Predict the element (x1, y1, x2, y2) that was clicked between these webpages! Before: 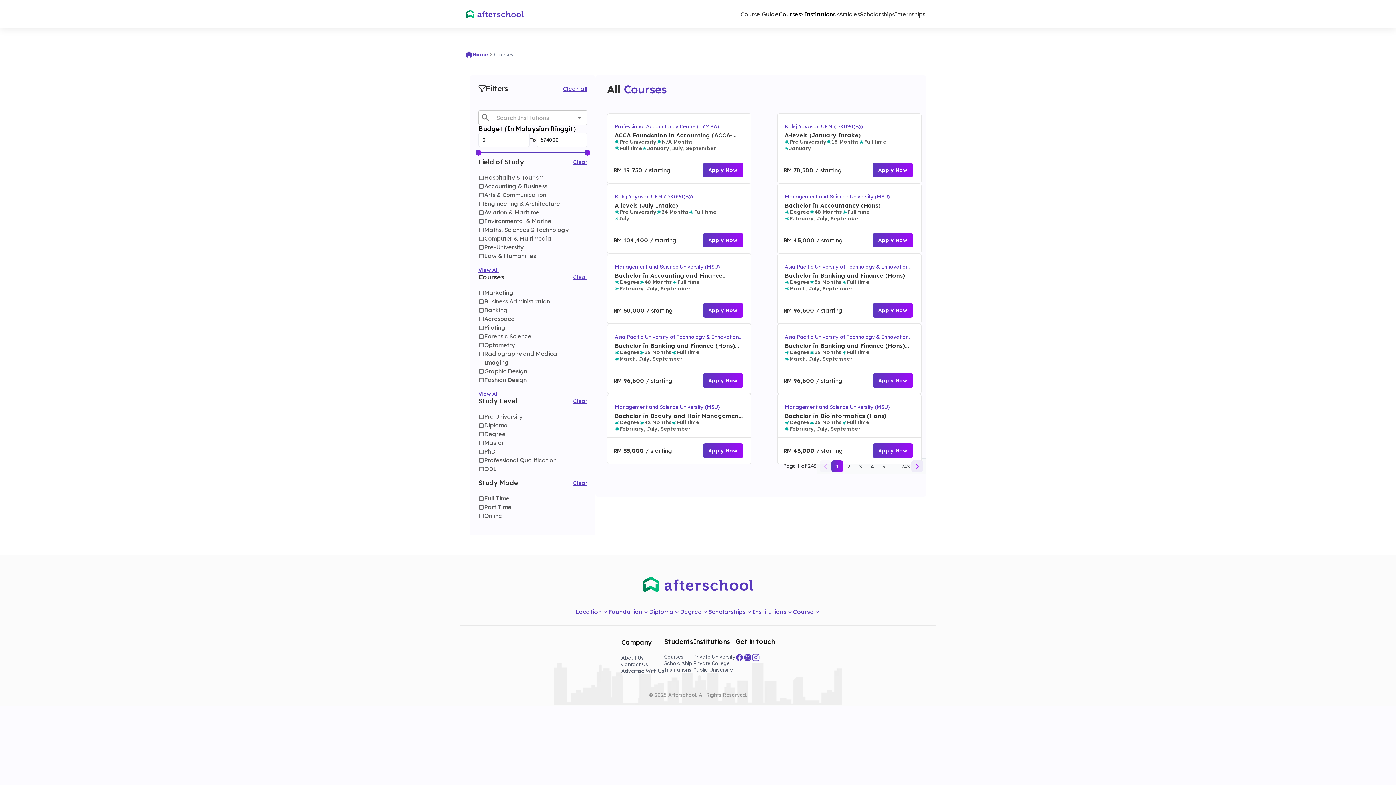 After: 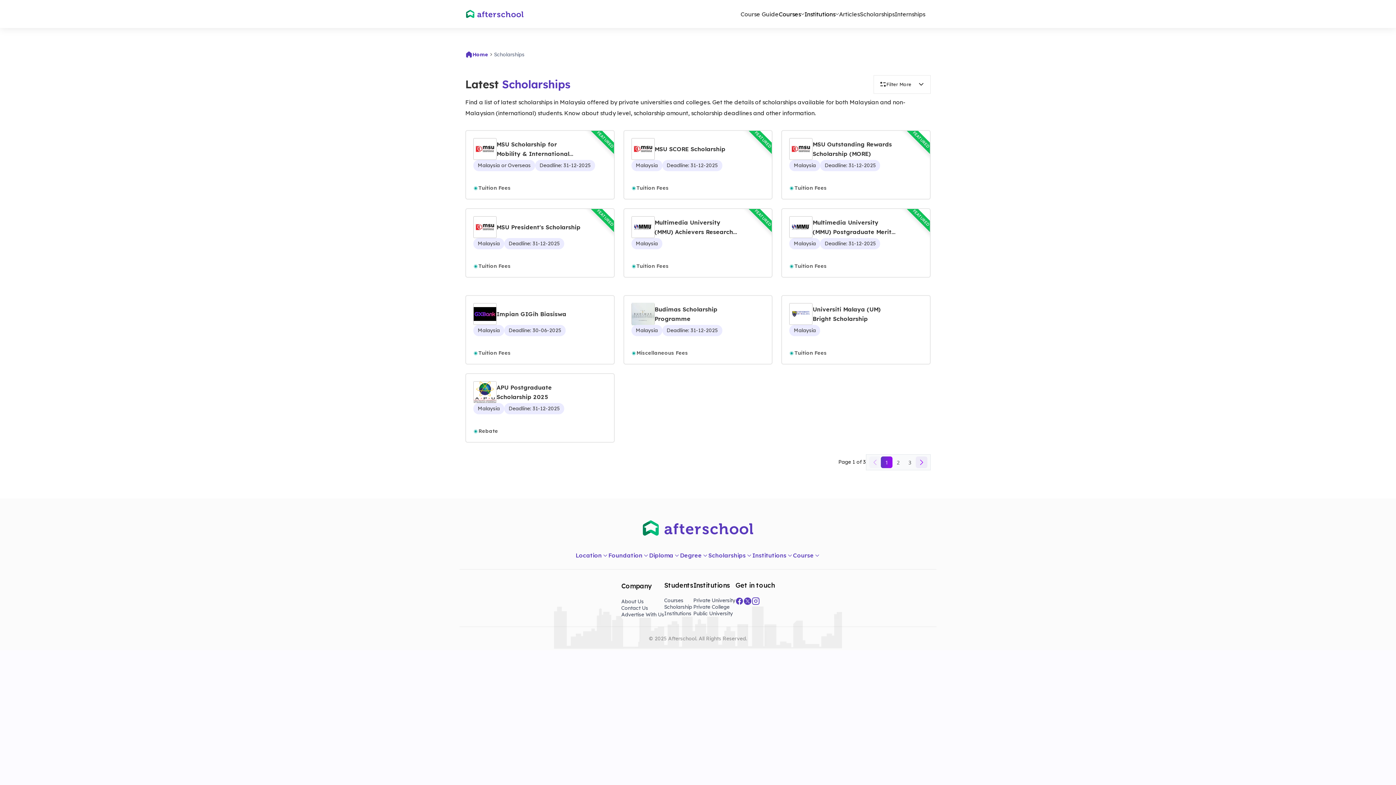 Action: label: Scholarships bbox: (860, 3, 894, 24)